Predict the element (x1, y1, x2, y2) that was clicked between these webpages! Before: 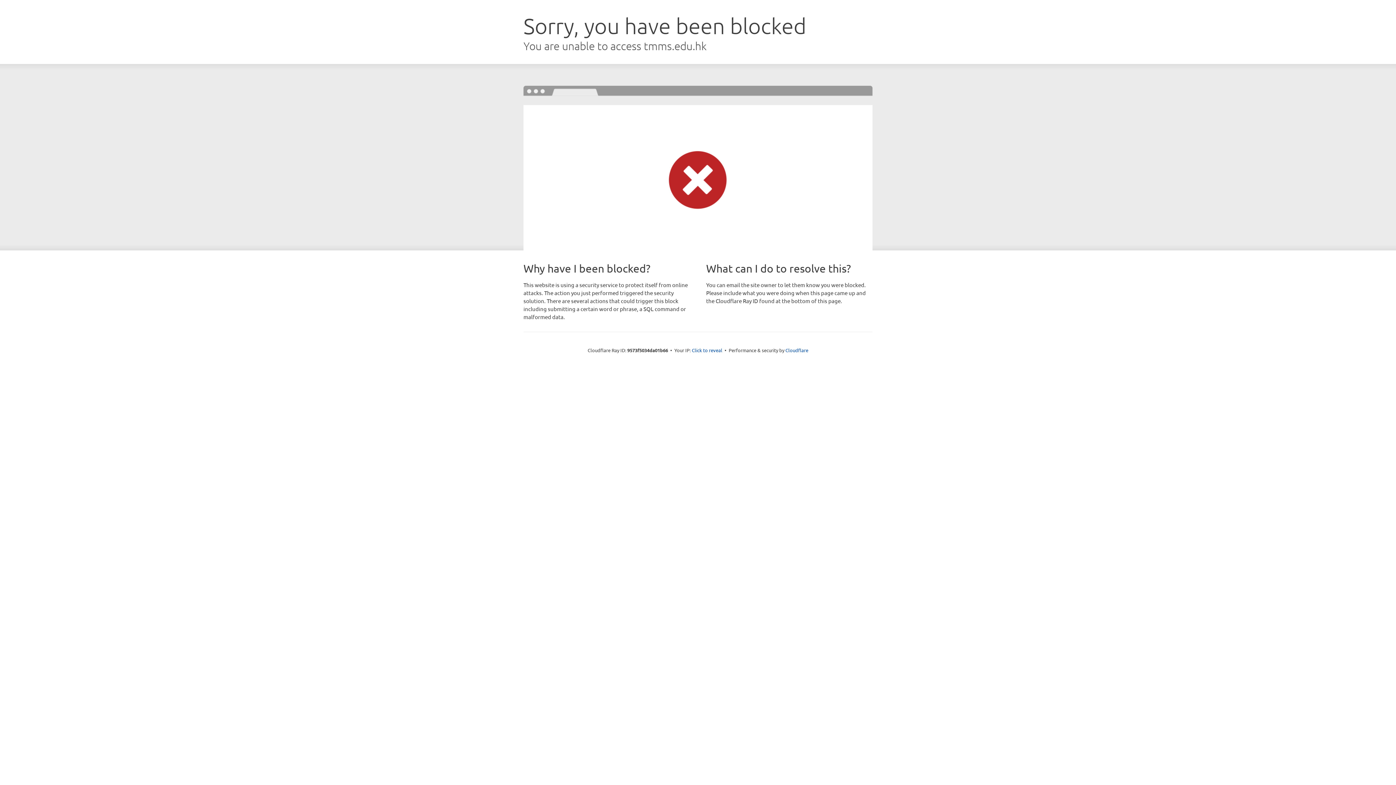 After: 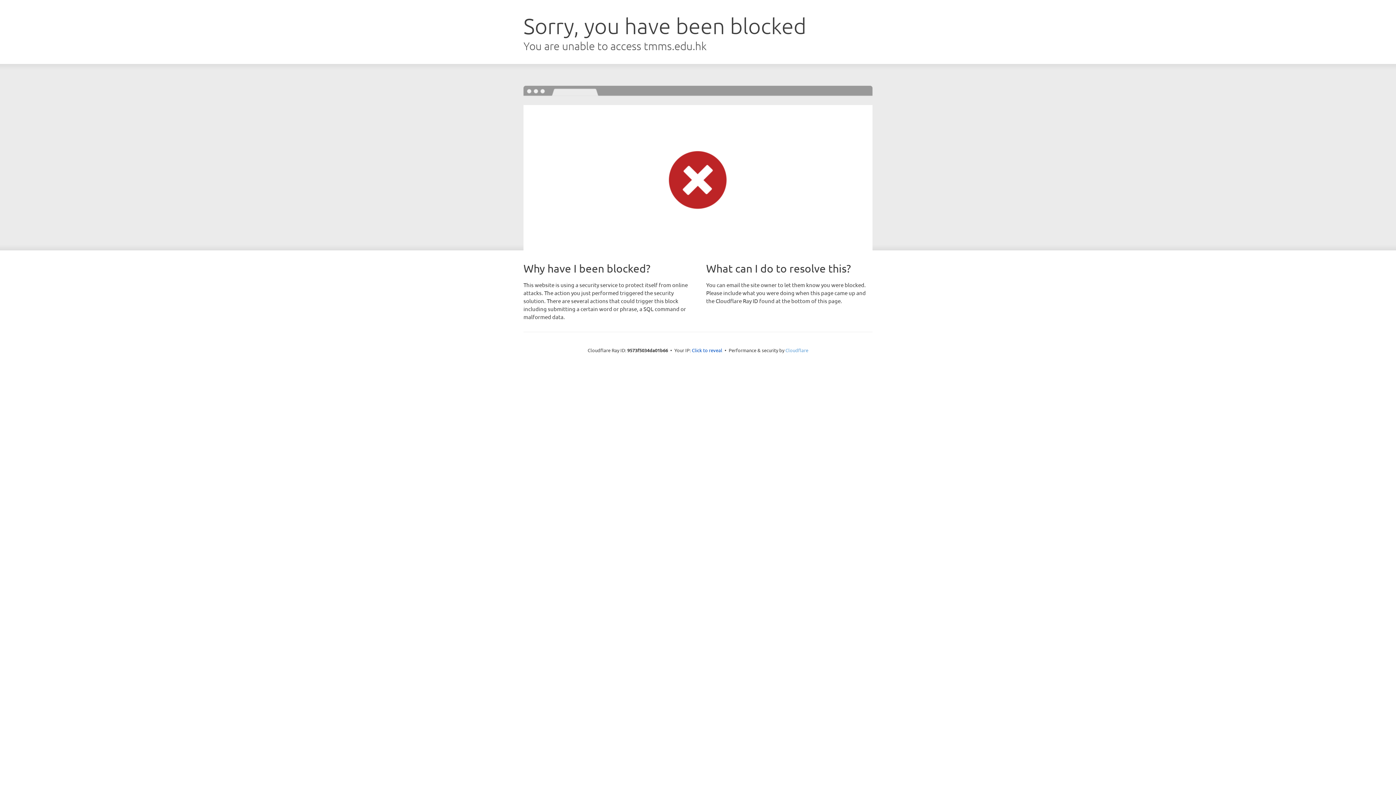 Action: bbox: (785, 347, 808, 353) label: Cloudflare